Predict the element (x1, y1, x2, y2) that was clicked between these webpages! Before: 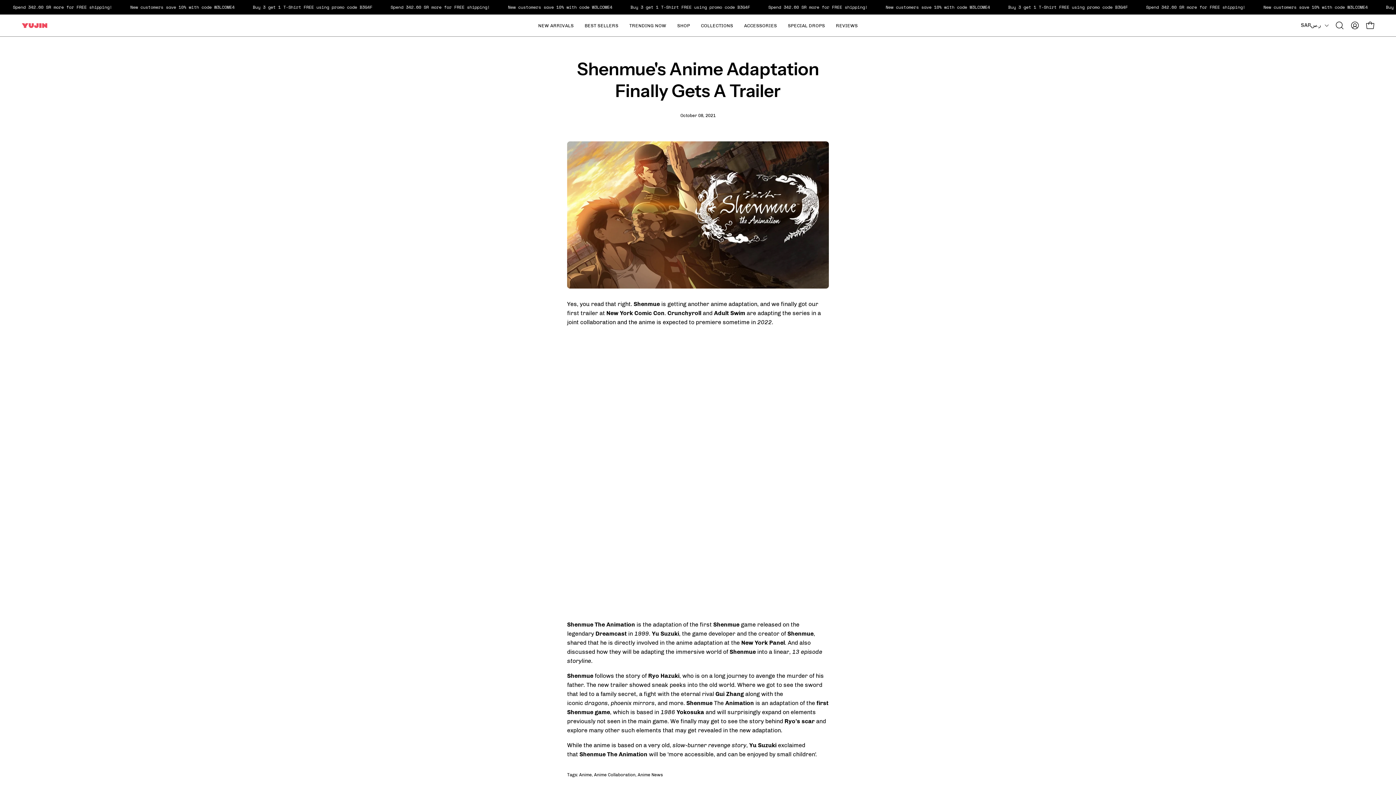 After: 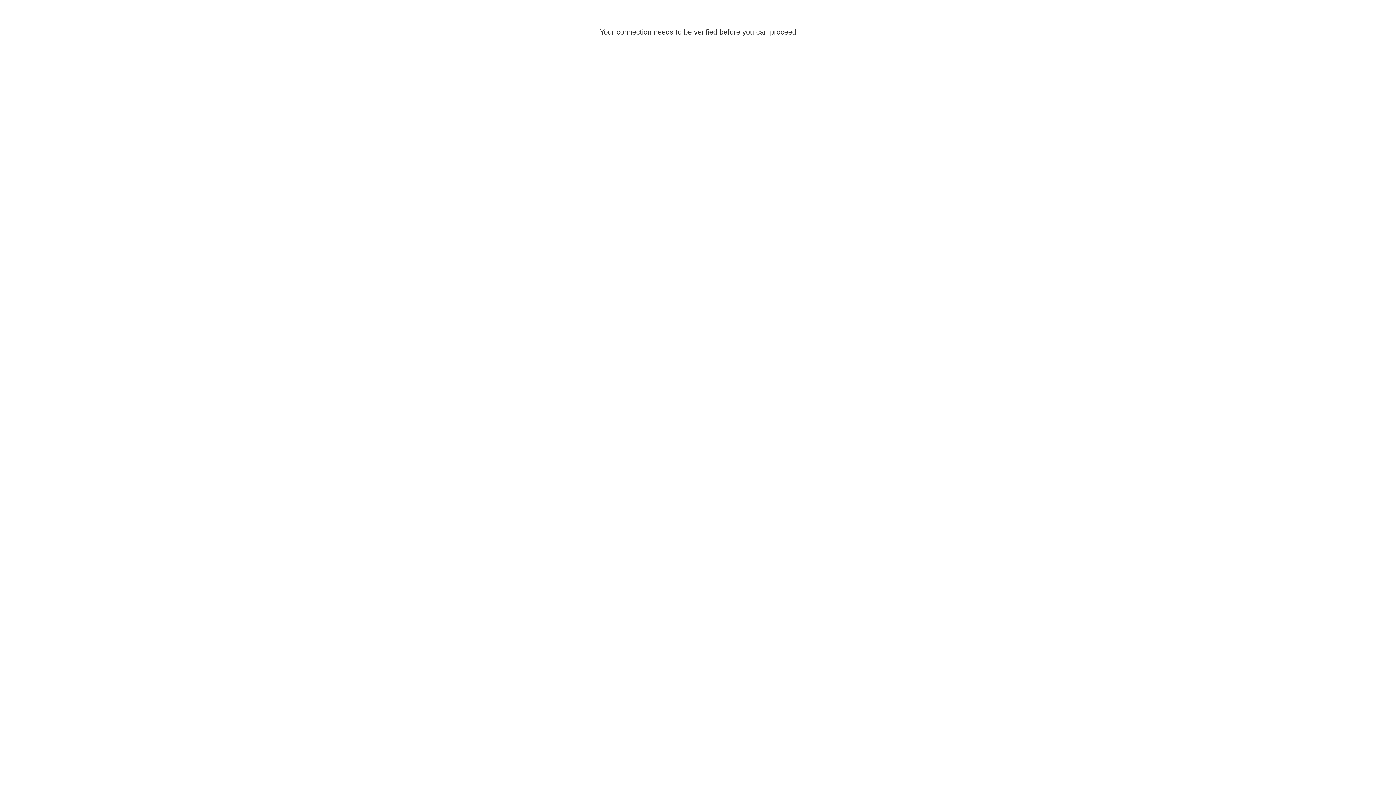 Action: bbox: (1347, 17, 1362, 33) label: MY ACCOUNT